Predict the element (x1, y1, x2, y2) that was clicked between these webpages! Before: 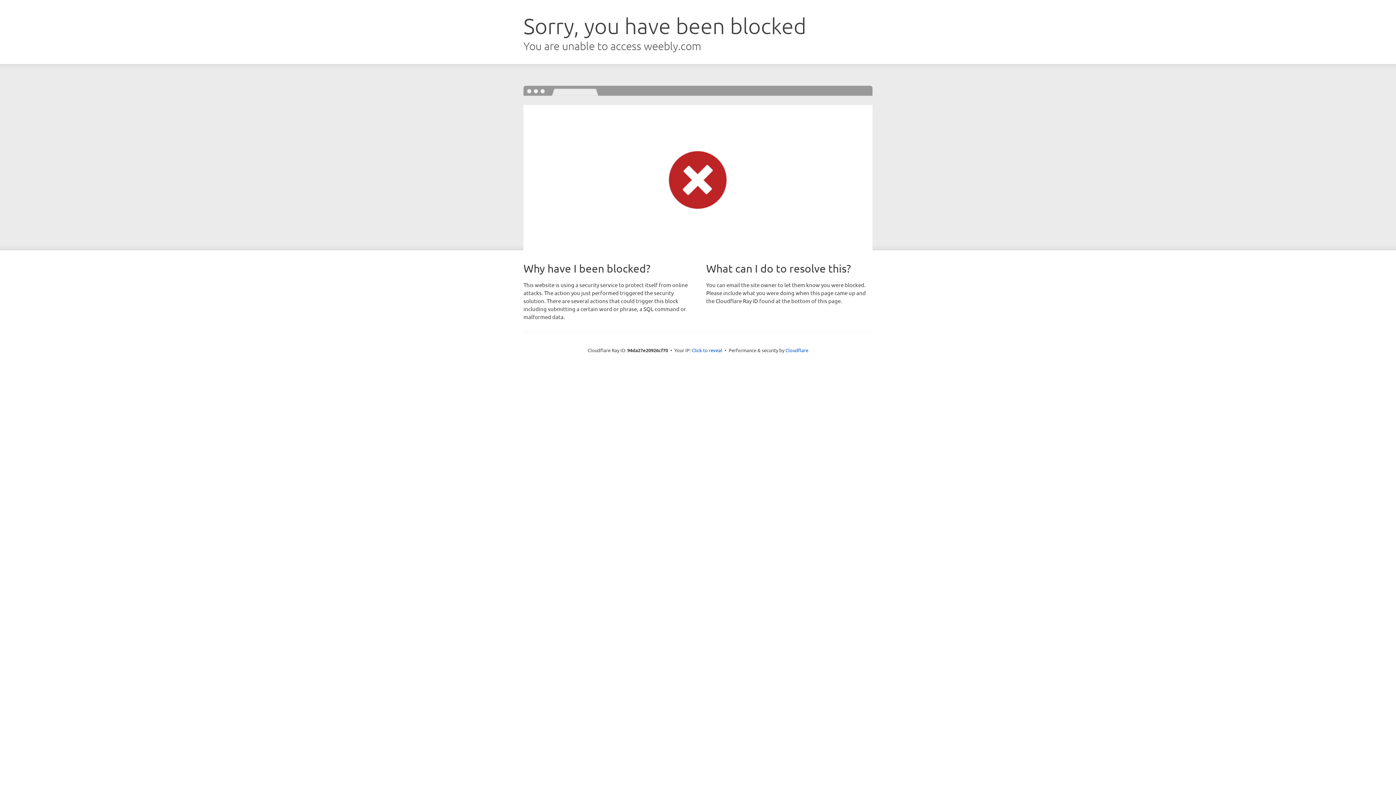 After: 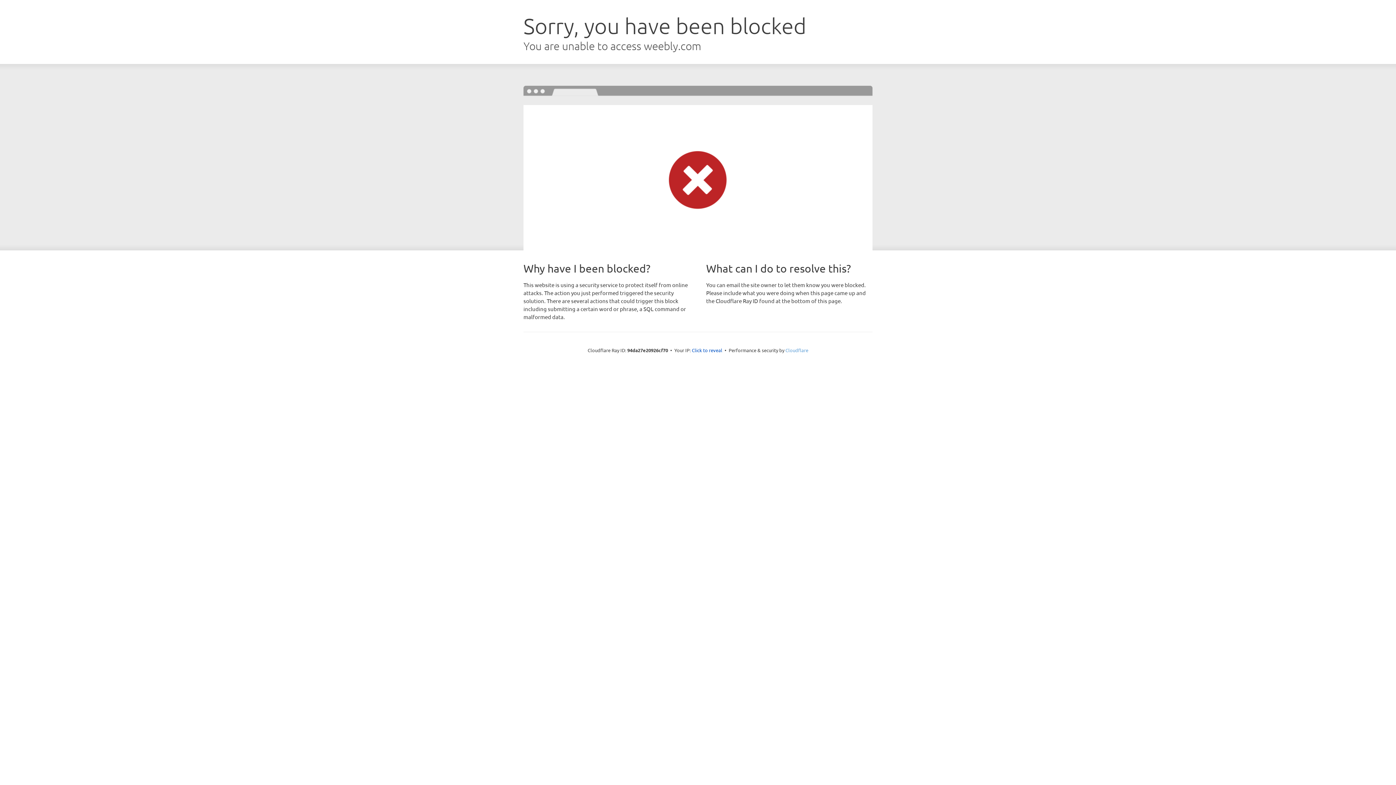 Action: bbox: (785, 347, 808, 353) label: Cloudflare